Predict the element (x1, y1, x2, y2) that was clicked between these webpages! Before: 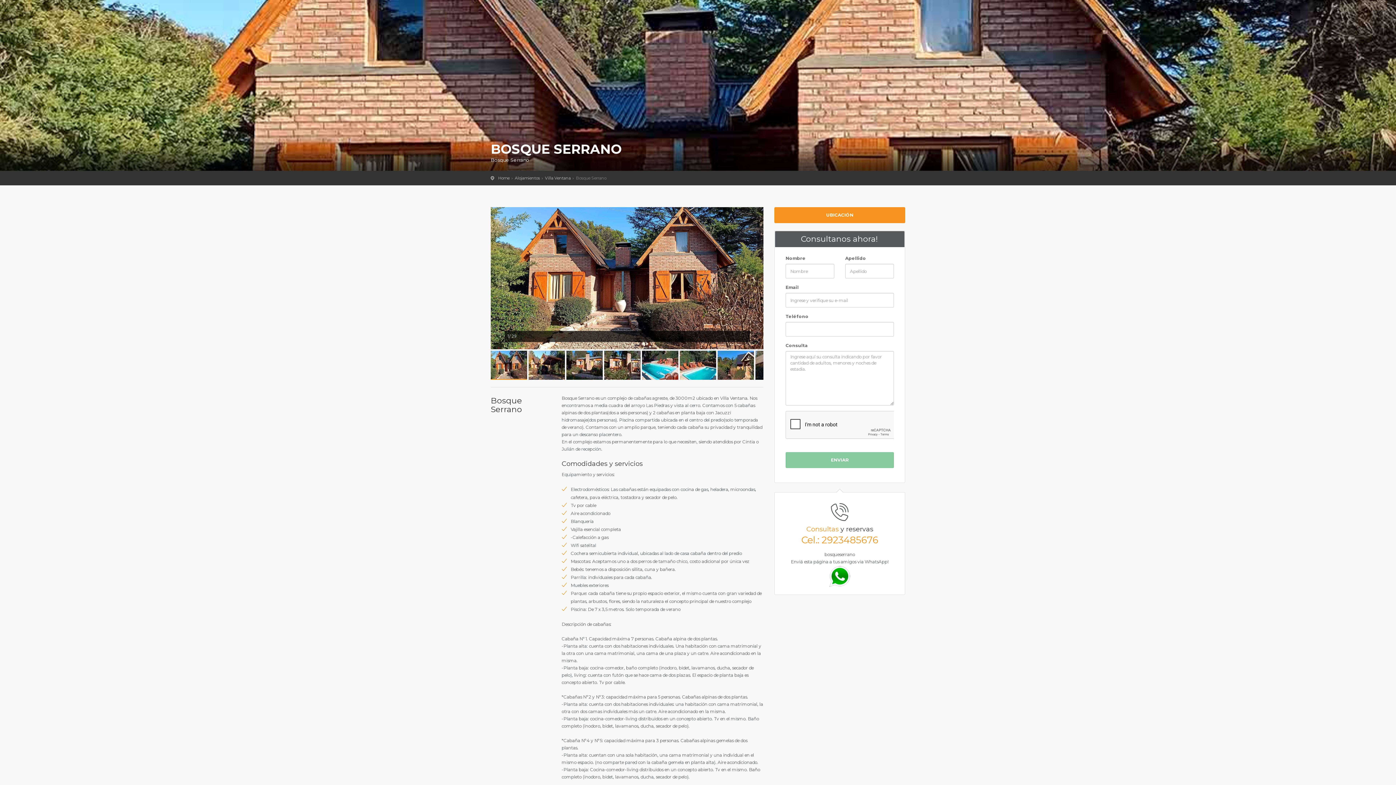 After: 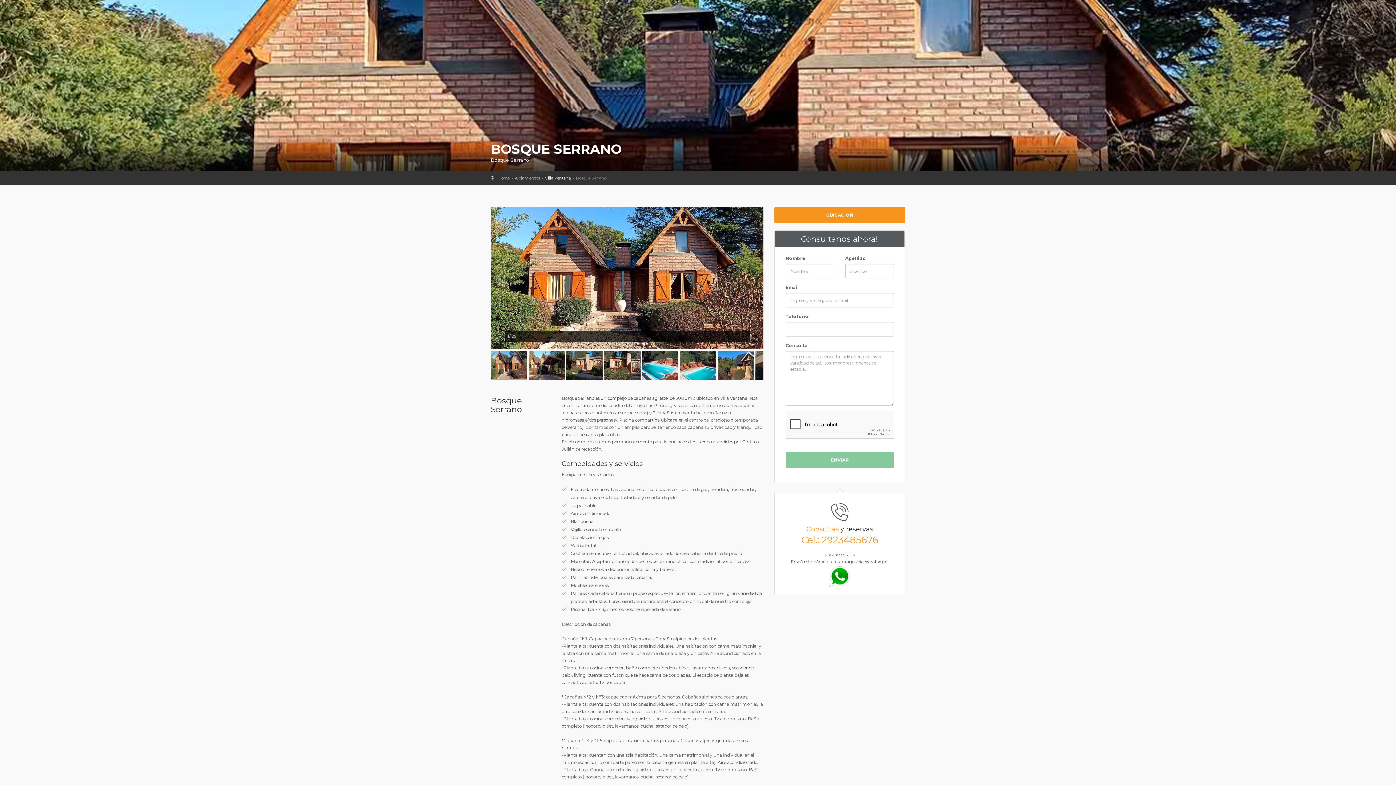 Action: bbox: (545, 175, 570, 180) label: Villa Ventana